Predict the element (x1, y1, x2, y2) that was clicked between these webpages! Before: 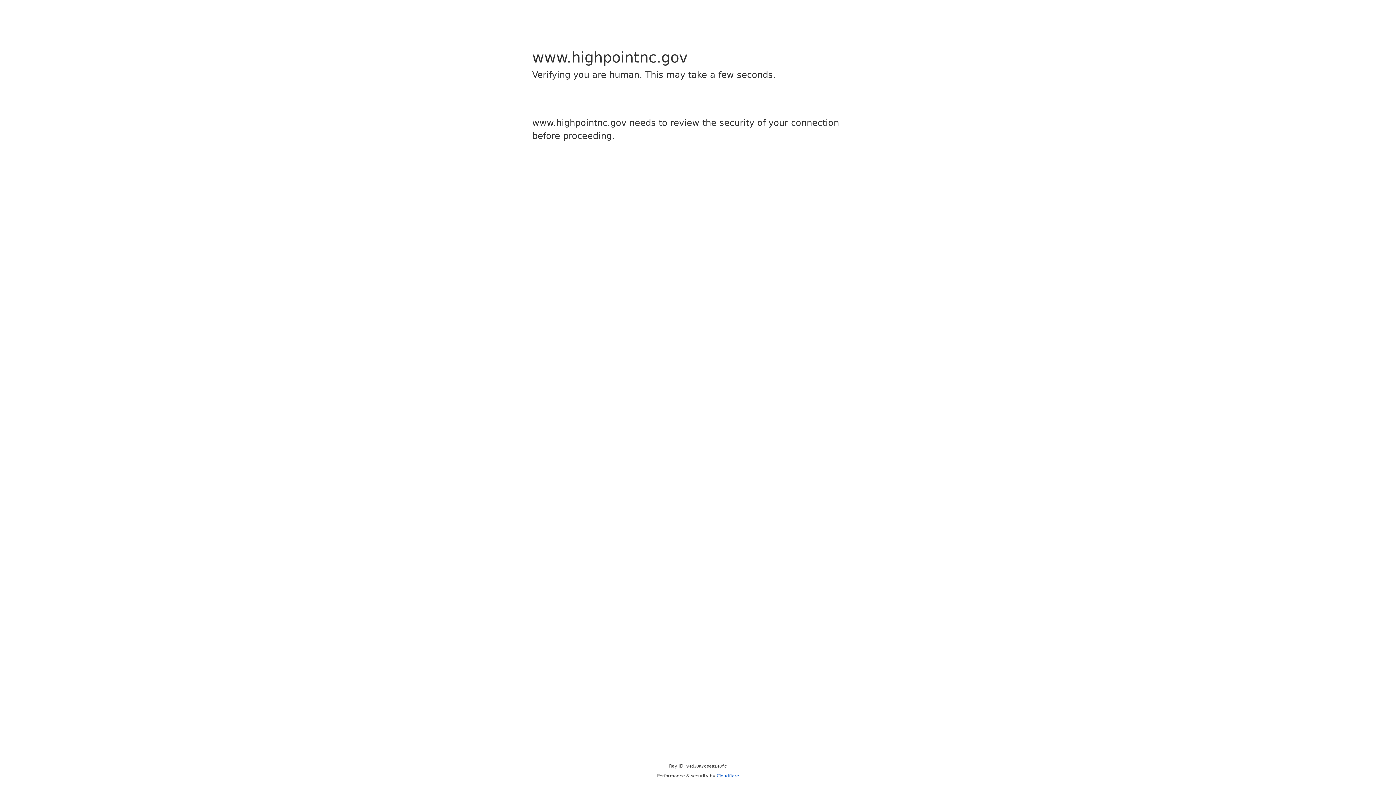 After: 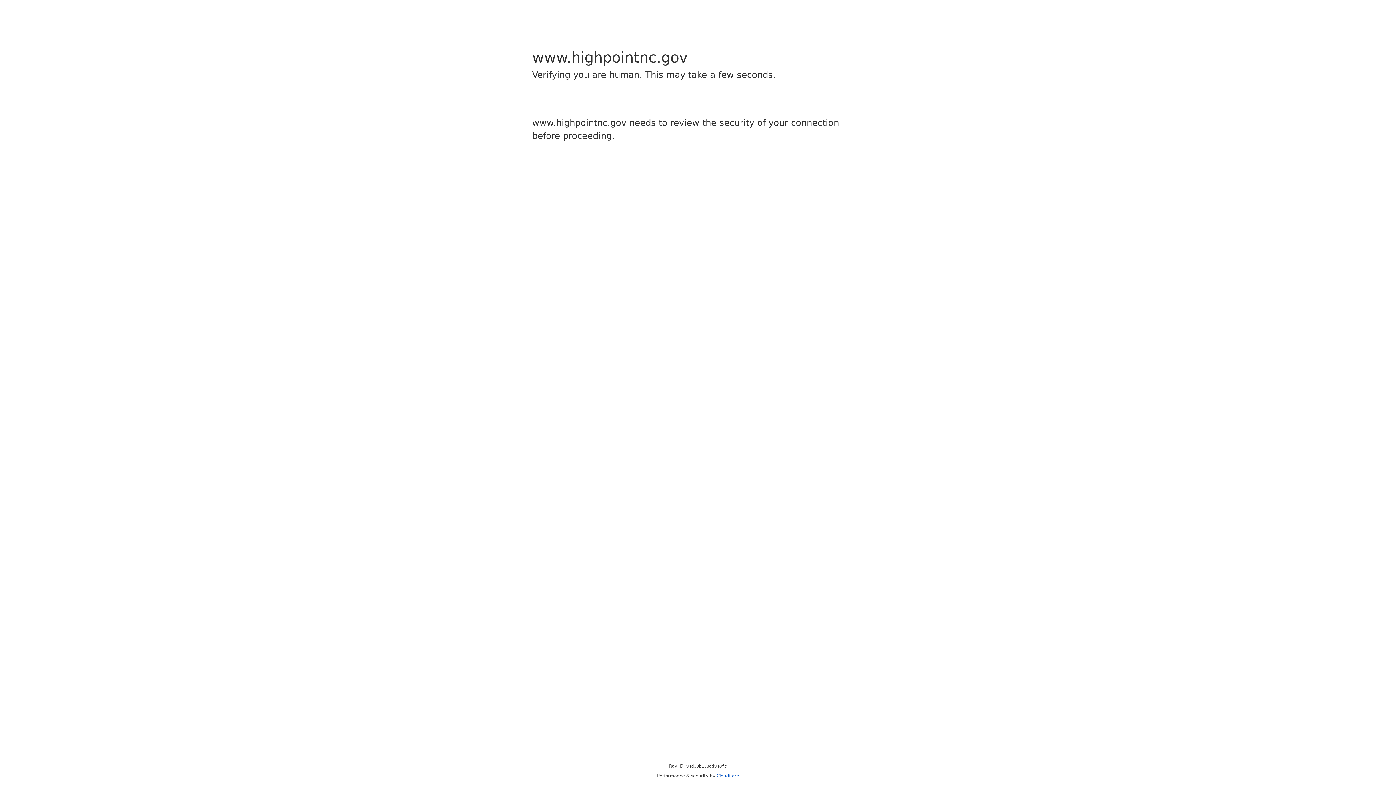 Action: bbox: (716, 773, 739, 778) label: Cloudflare